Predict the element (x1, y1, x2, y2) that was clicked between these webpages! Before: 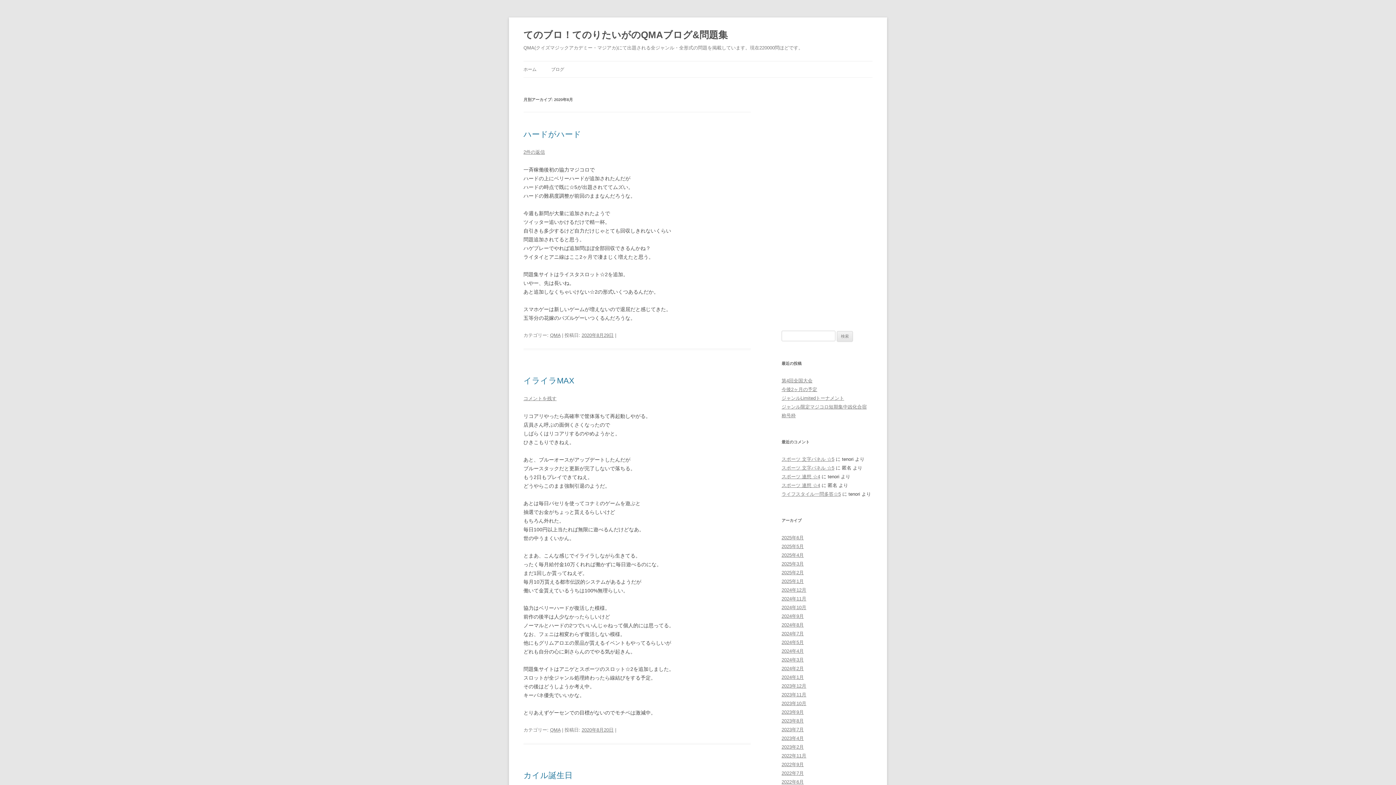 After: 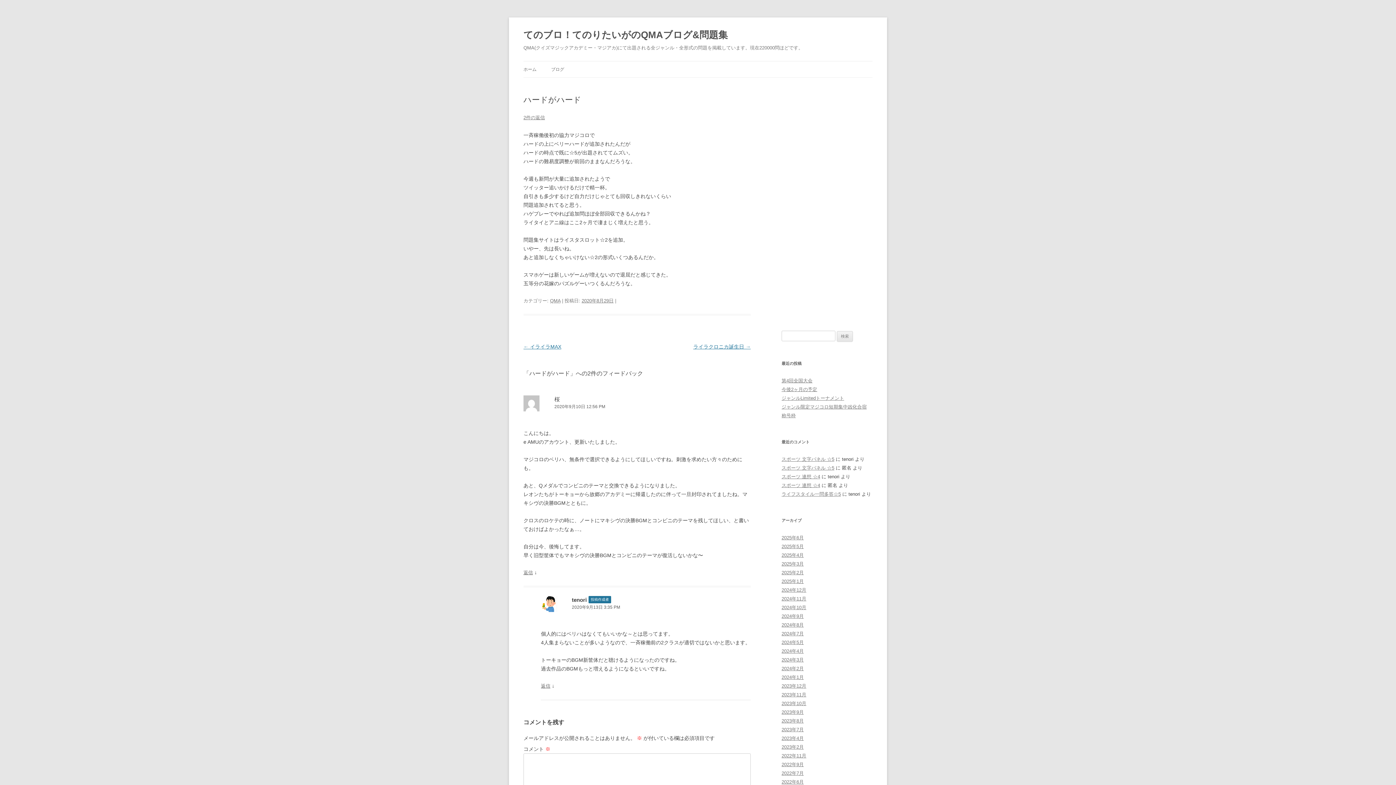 Action: label: 2020年8月29日 bbox: (581, 332, 613, 338)